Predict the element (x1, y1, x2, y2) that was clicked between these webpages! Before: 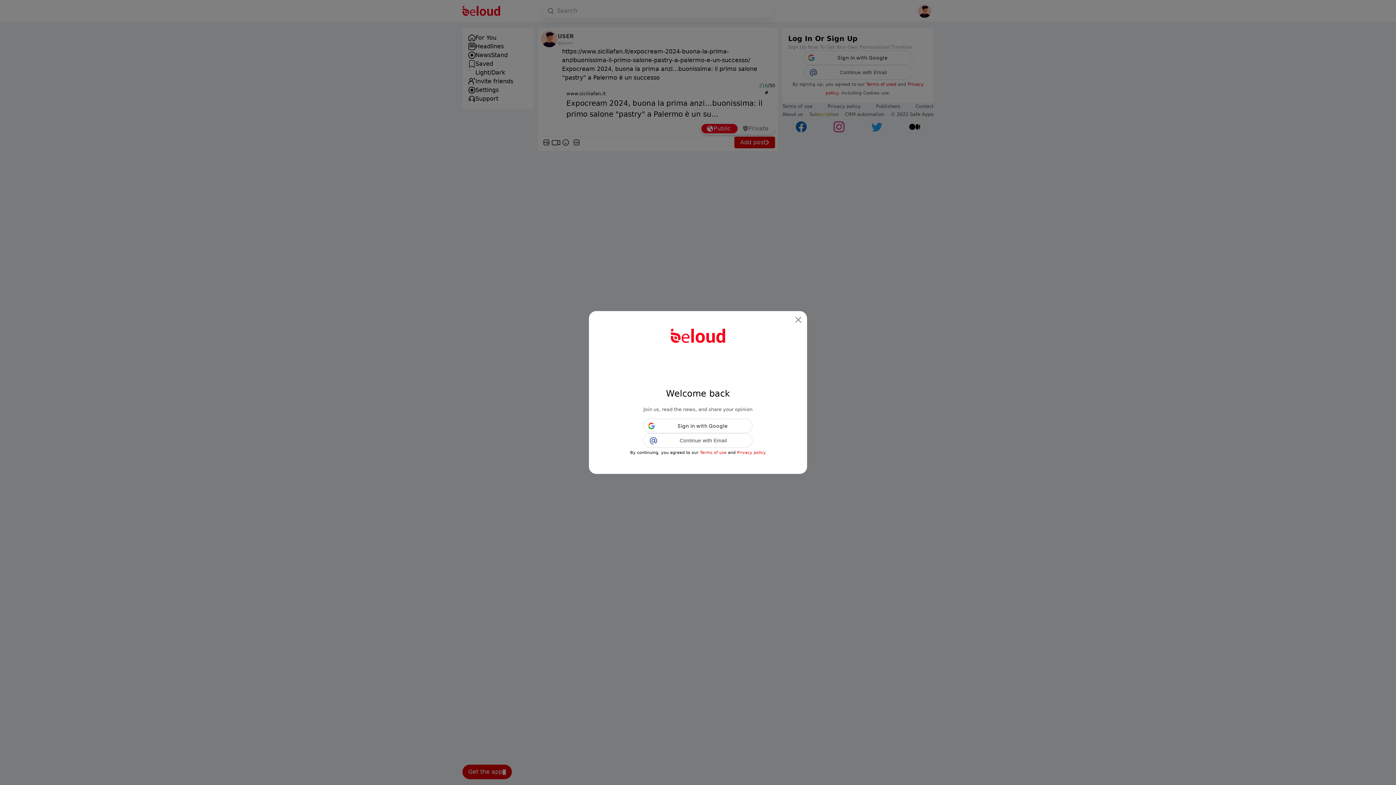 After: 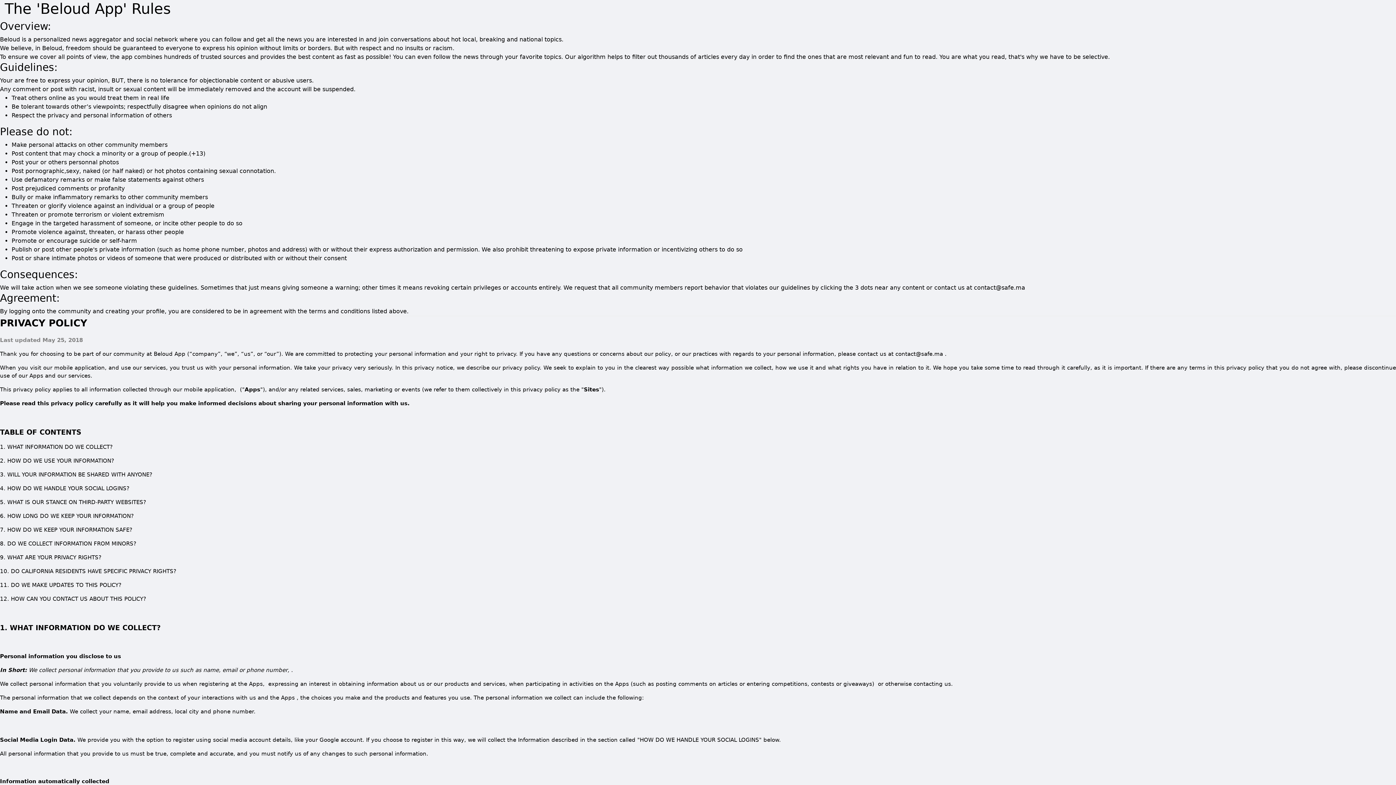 Action: label: Privacy policy bbox: (737, 450, 766, 455)